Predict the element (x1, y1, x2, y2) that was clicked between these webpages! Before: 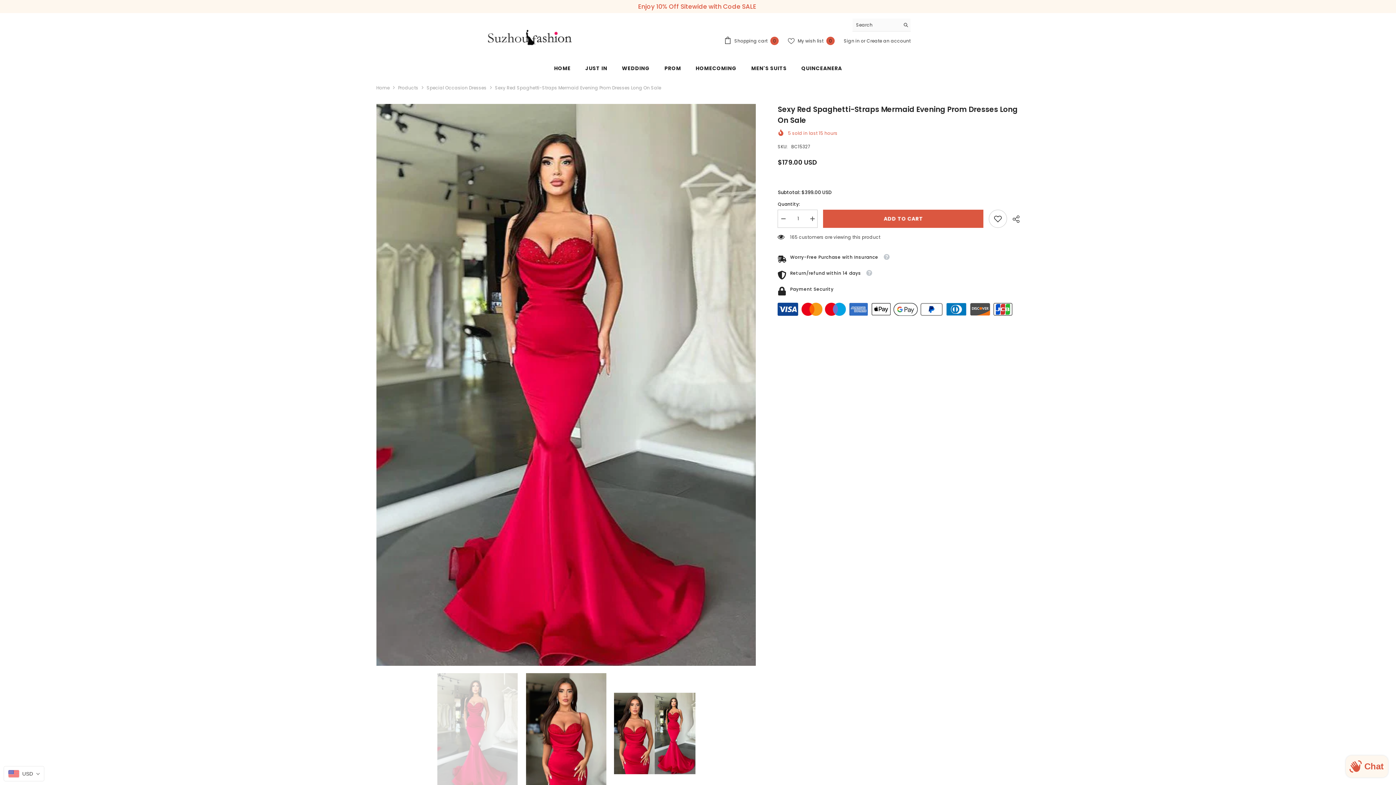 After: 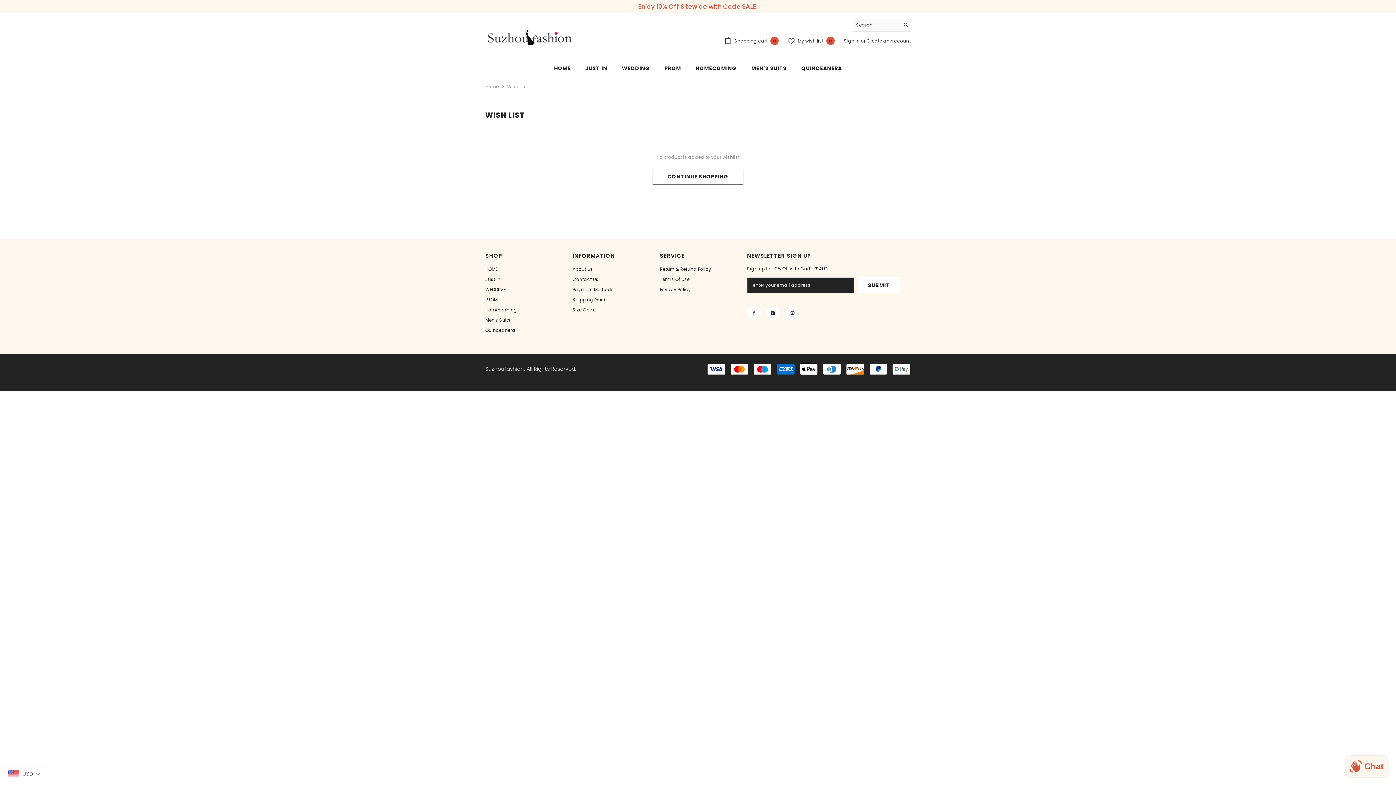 Action: bbox: (788, 36, 834, 45) label:  My wish list0
Wish lists